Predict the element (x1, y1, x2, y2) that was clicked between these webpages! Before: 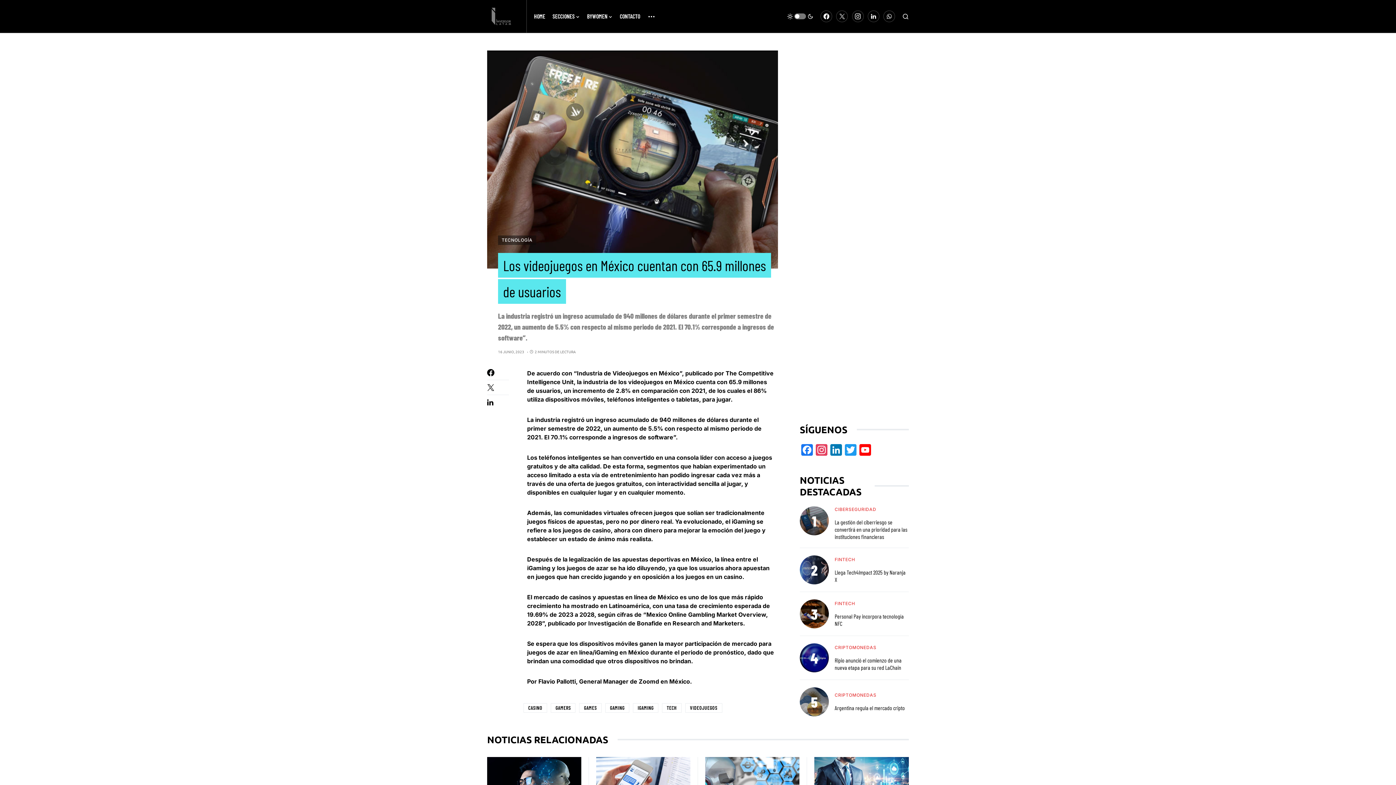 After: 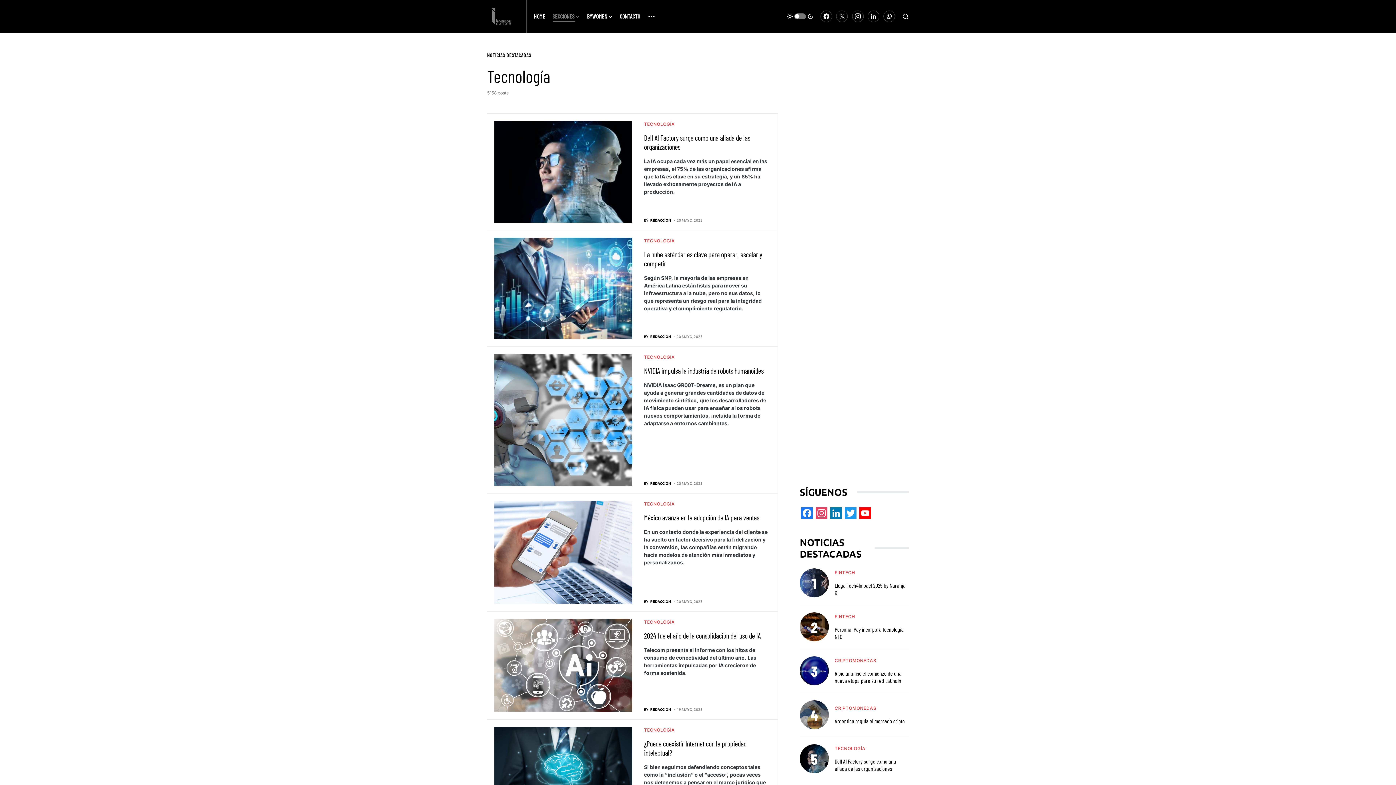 Action: label: TECNOLOGÍA bbox: (498, 235, 536, 245)